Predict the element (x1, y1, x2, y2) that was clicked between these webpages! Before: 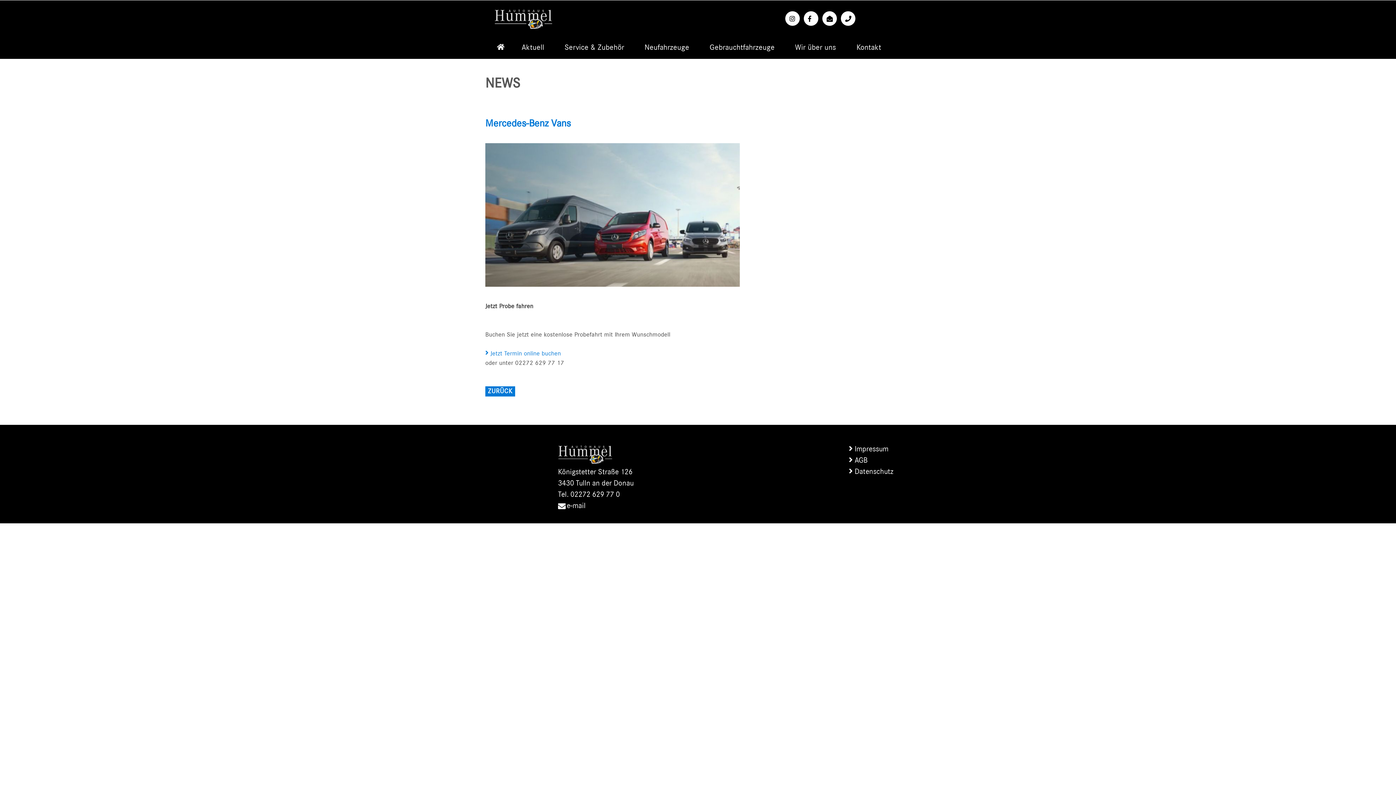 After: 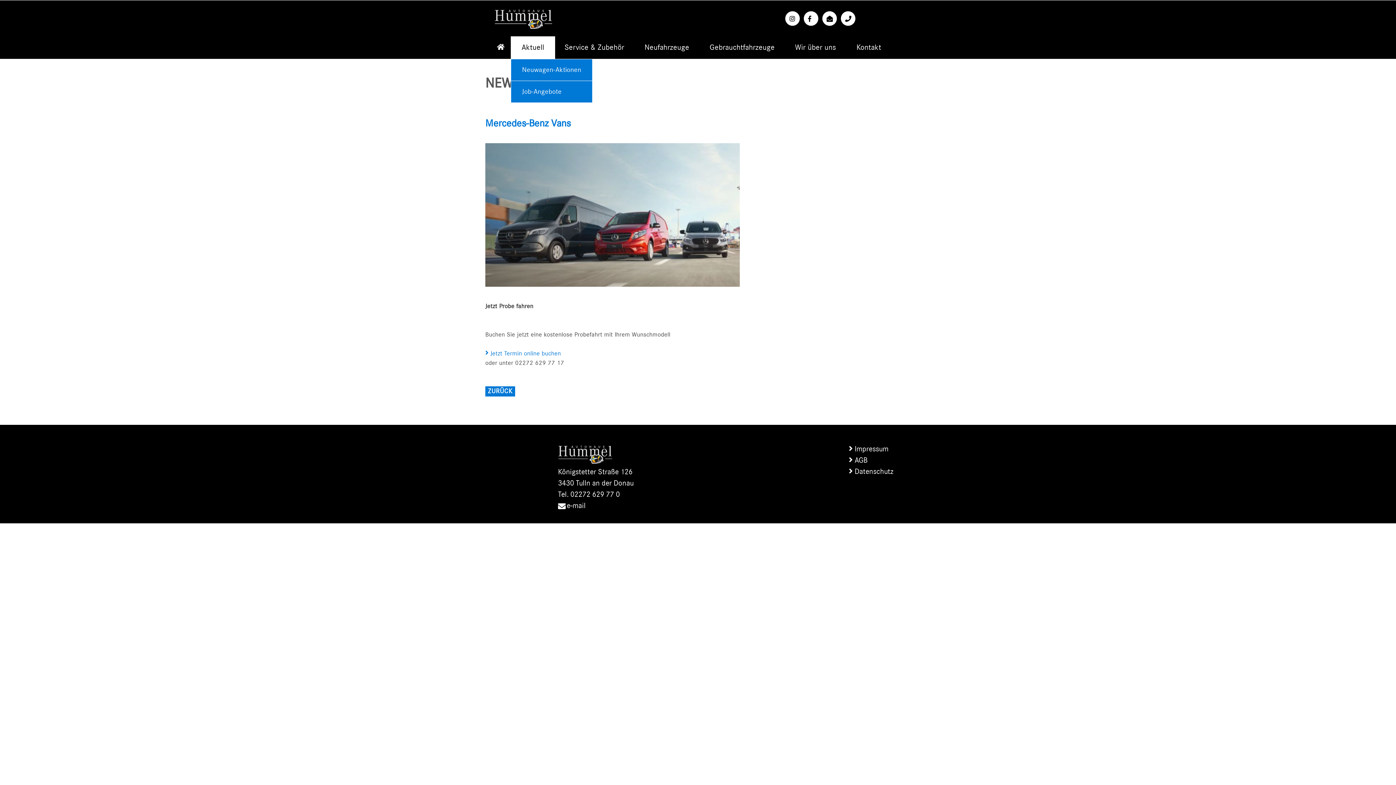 Action: bbox: (510, 36, 555, 58) label: Aktuell